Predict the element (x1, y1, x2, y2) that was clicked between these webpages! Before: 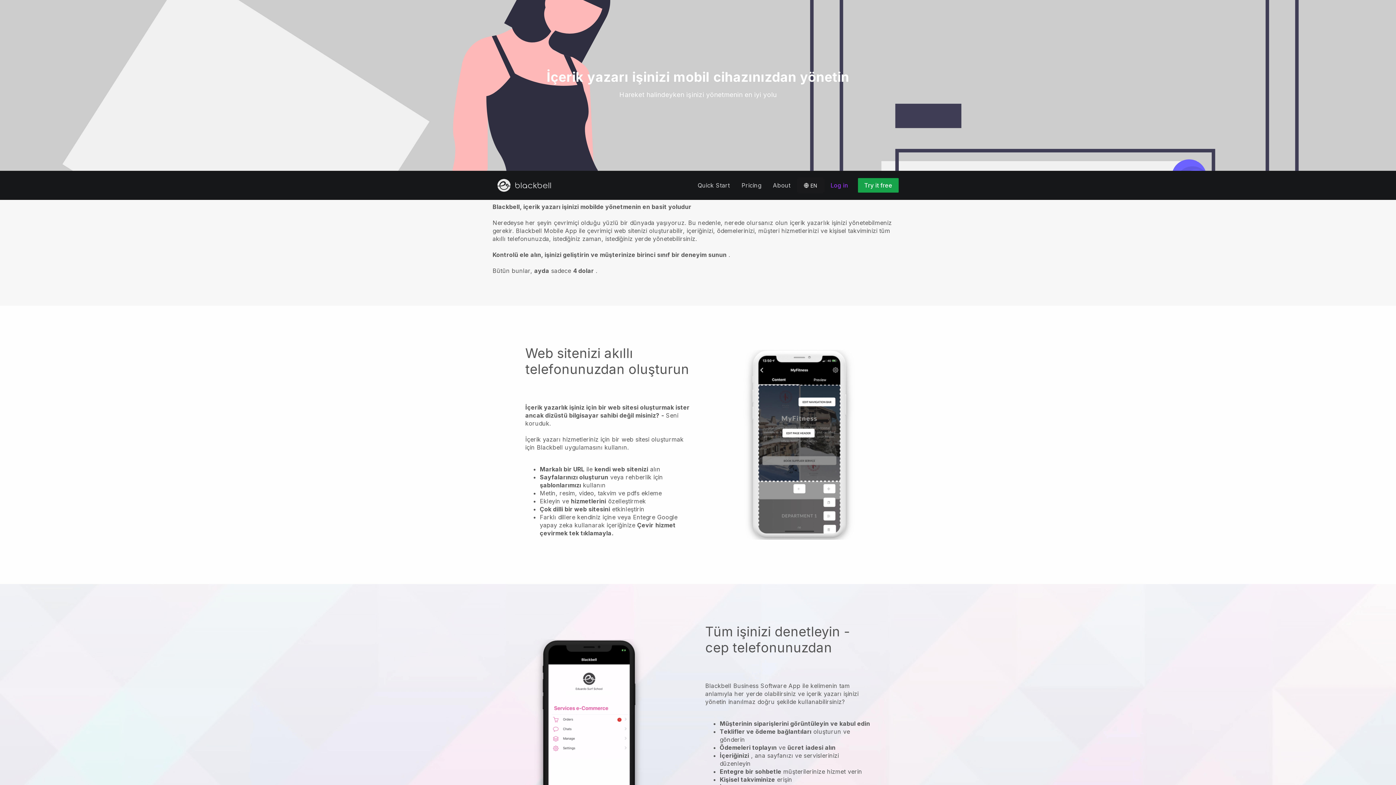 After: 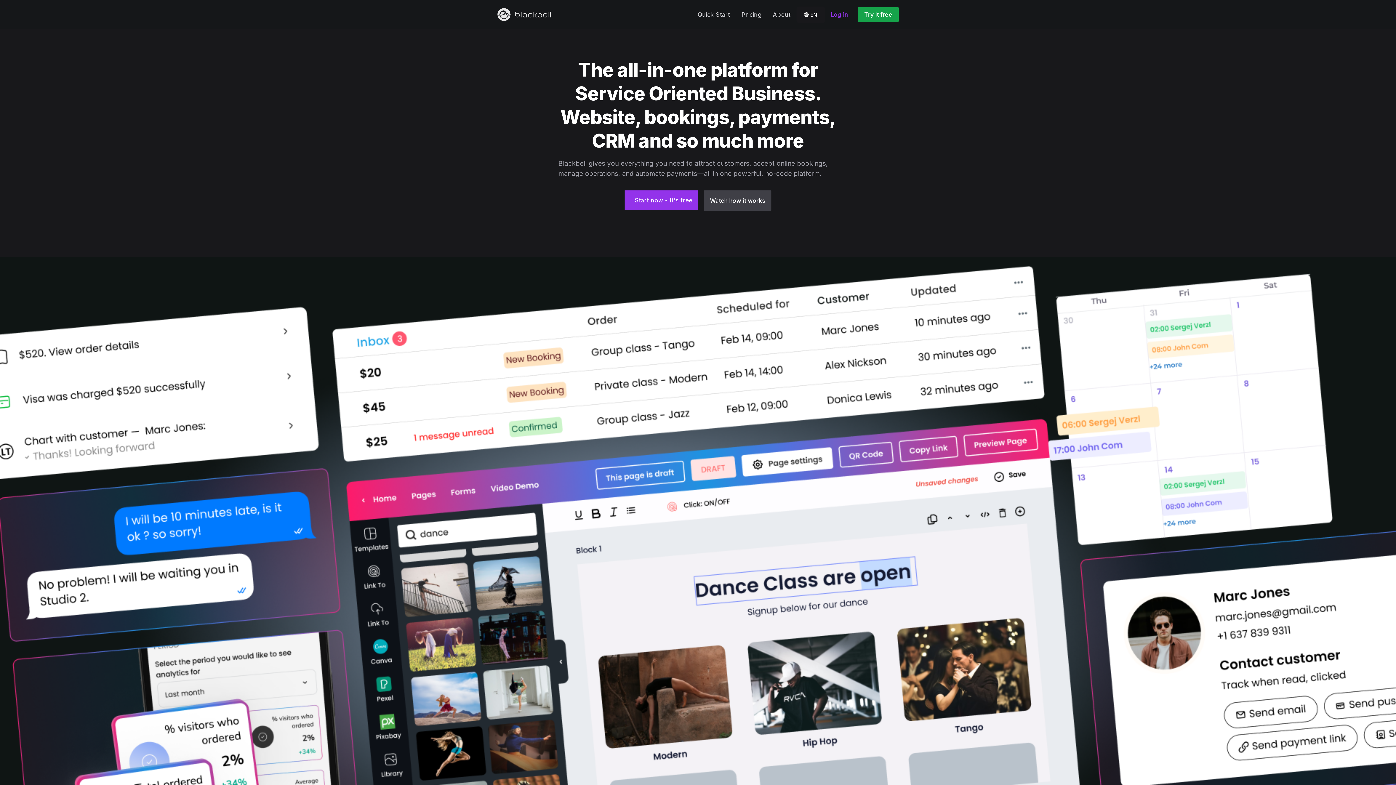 Action: bbox: (497, 178, 554, 192)